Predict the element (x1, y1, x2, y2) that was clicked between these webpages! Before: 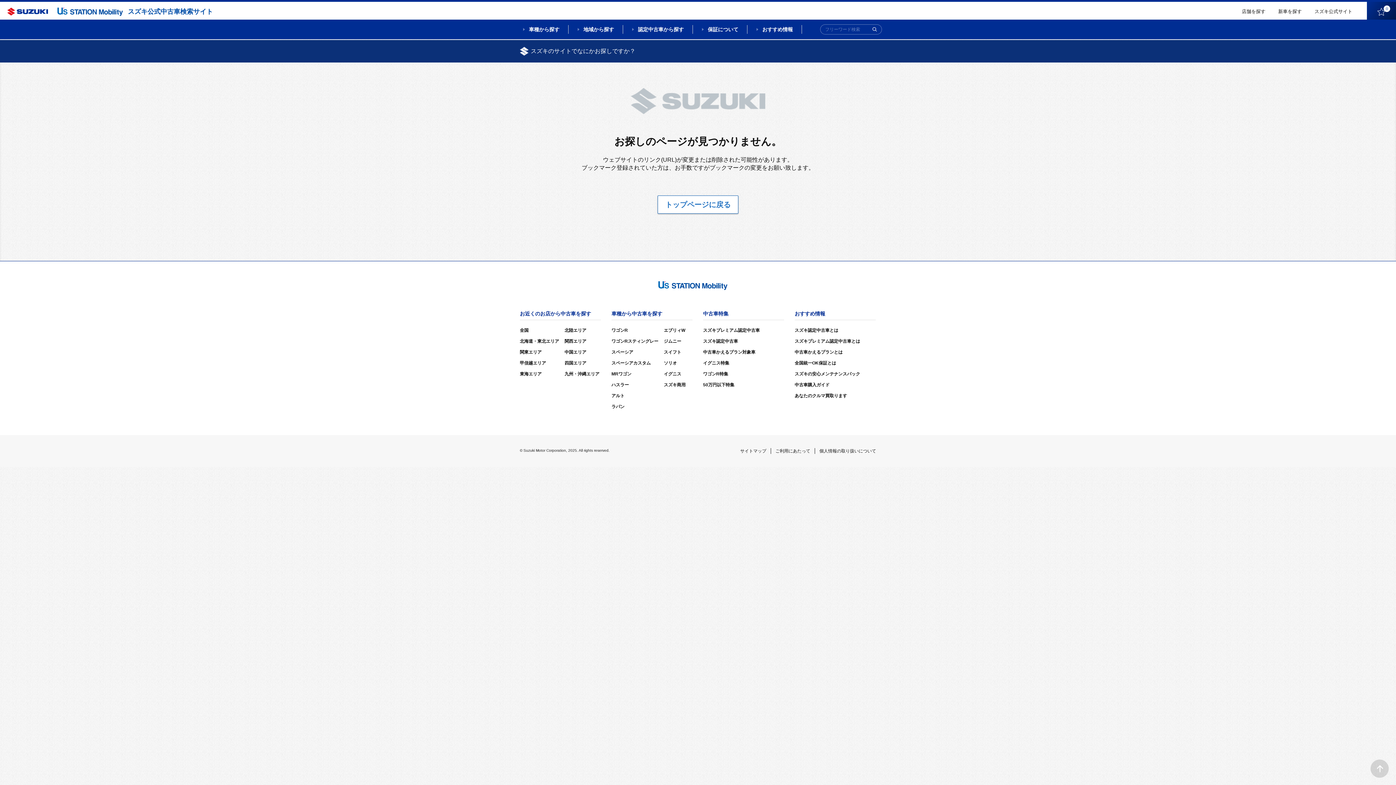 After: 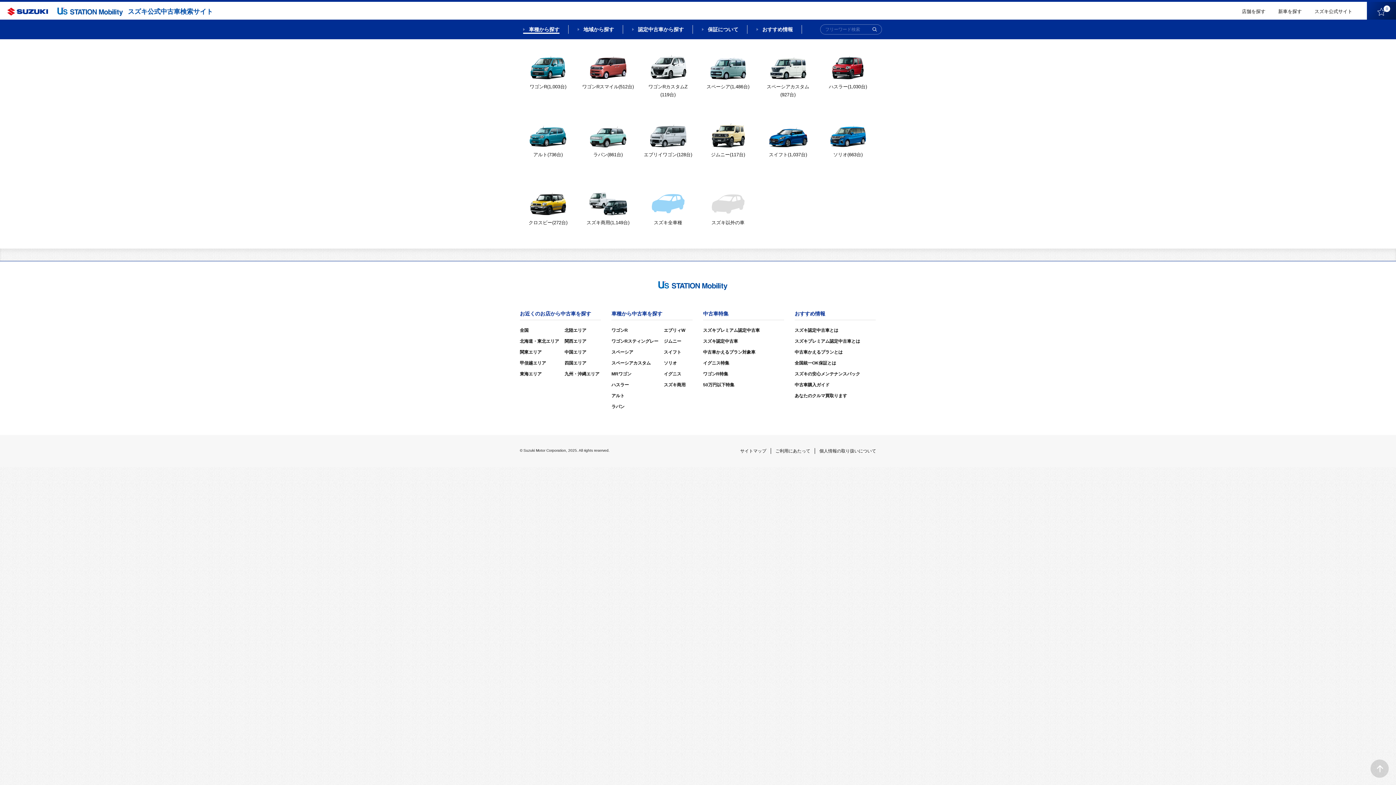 Action: bbox: (523, 25, 559, 33) label: 車種から探す